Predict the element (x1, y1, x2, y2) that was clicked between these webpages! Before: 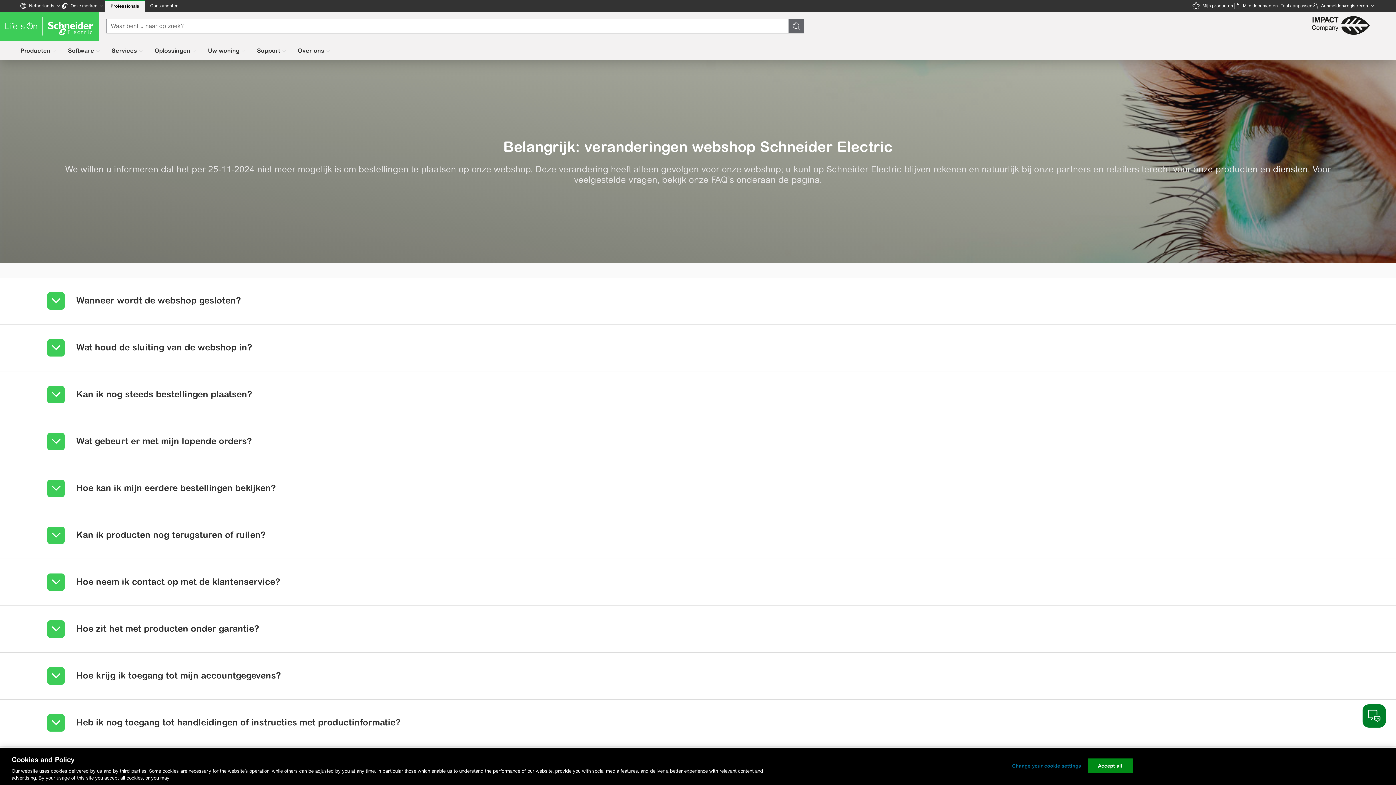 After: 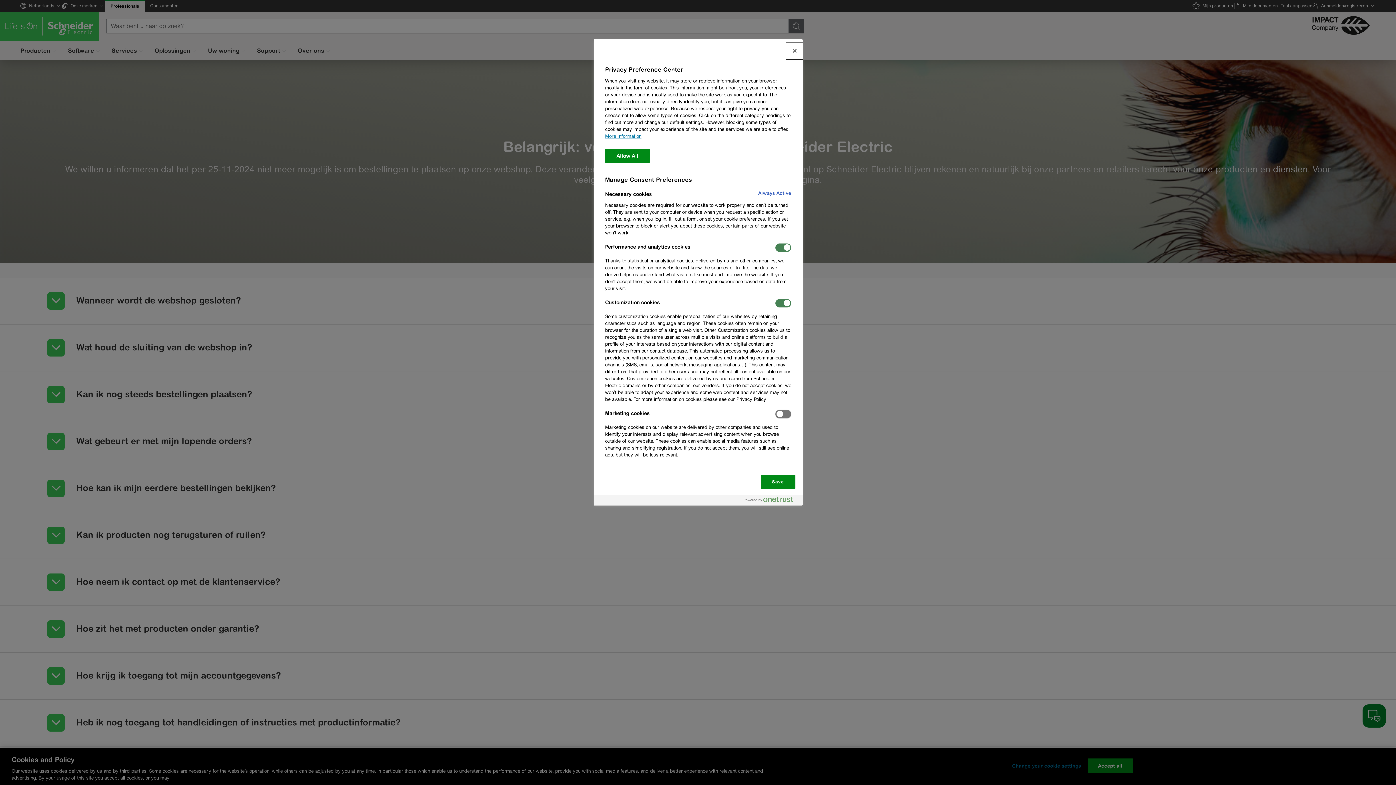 Action: bbox: (1012, 759, 1081, 773) label: Change your cookie settings